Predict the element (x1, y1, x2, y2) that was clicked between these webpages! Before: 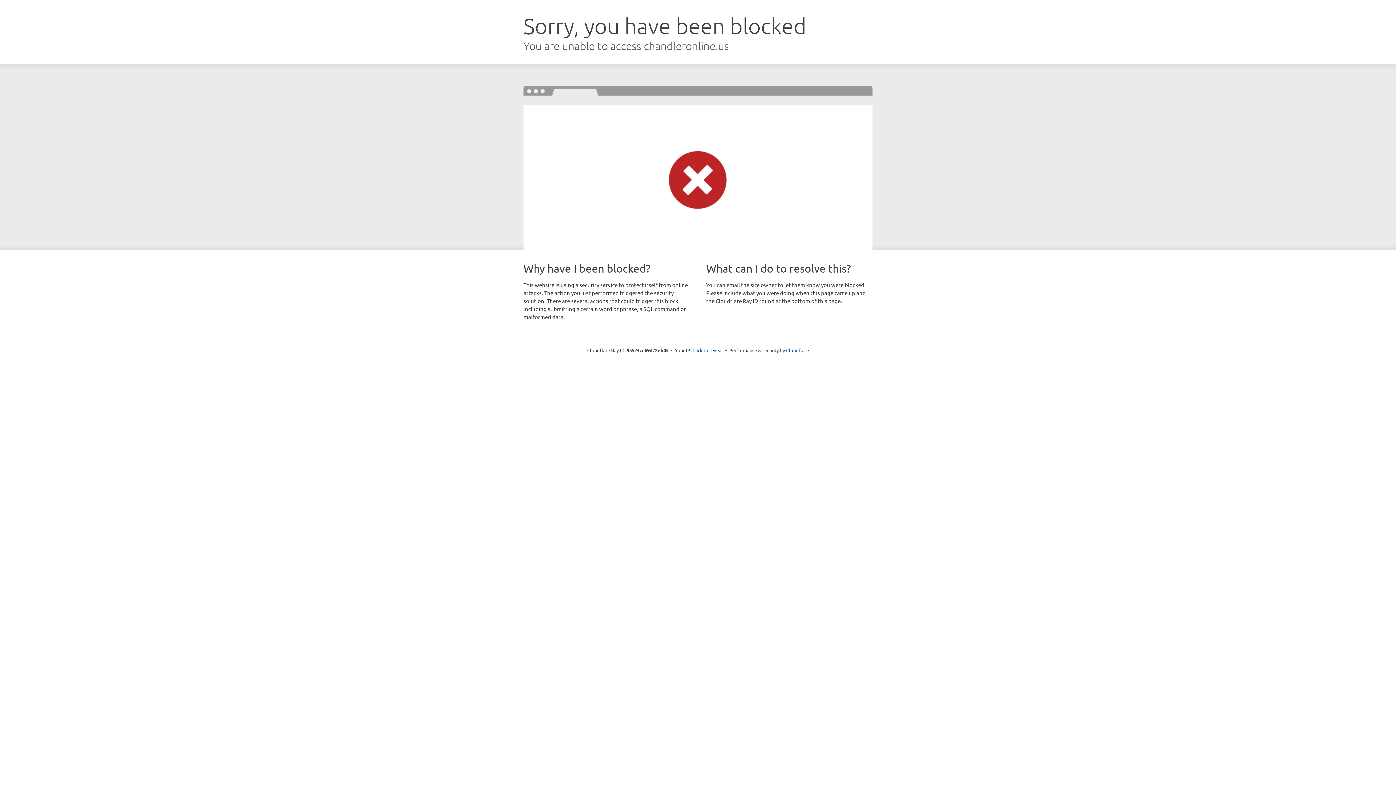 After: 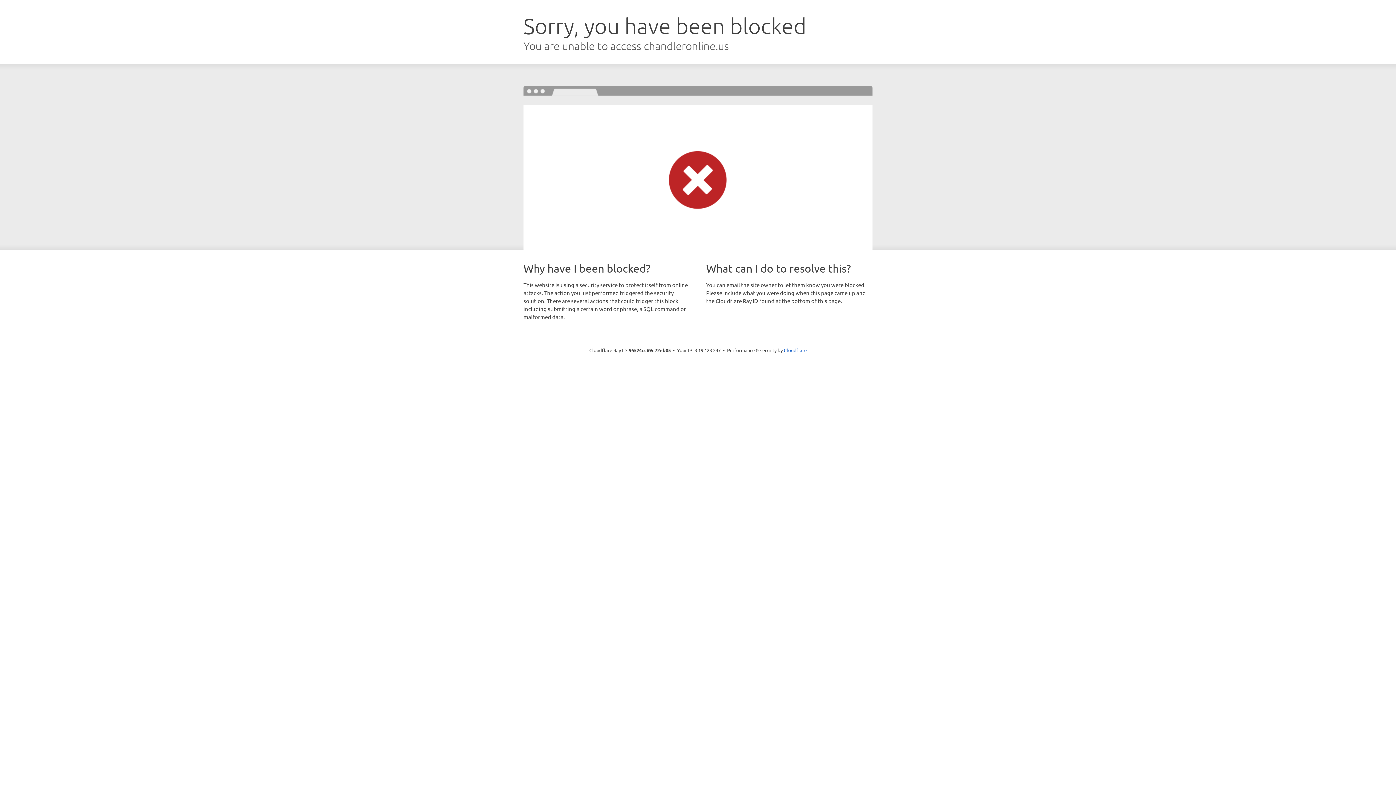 Action: label: Click to reveal bbox: (692, 346, 723, 353)